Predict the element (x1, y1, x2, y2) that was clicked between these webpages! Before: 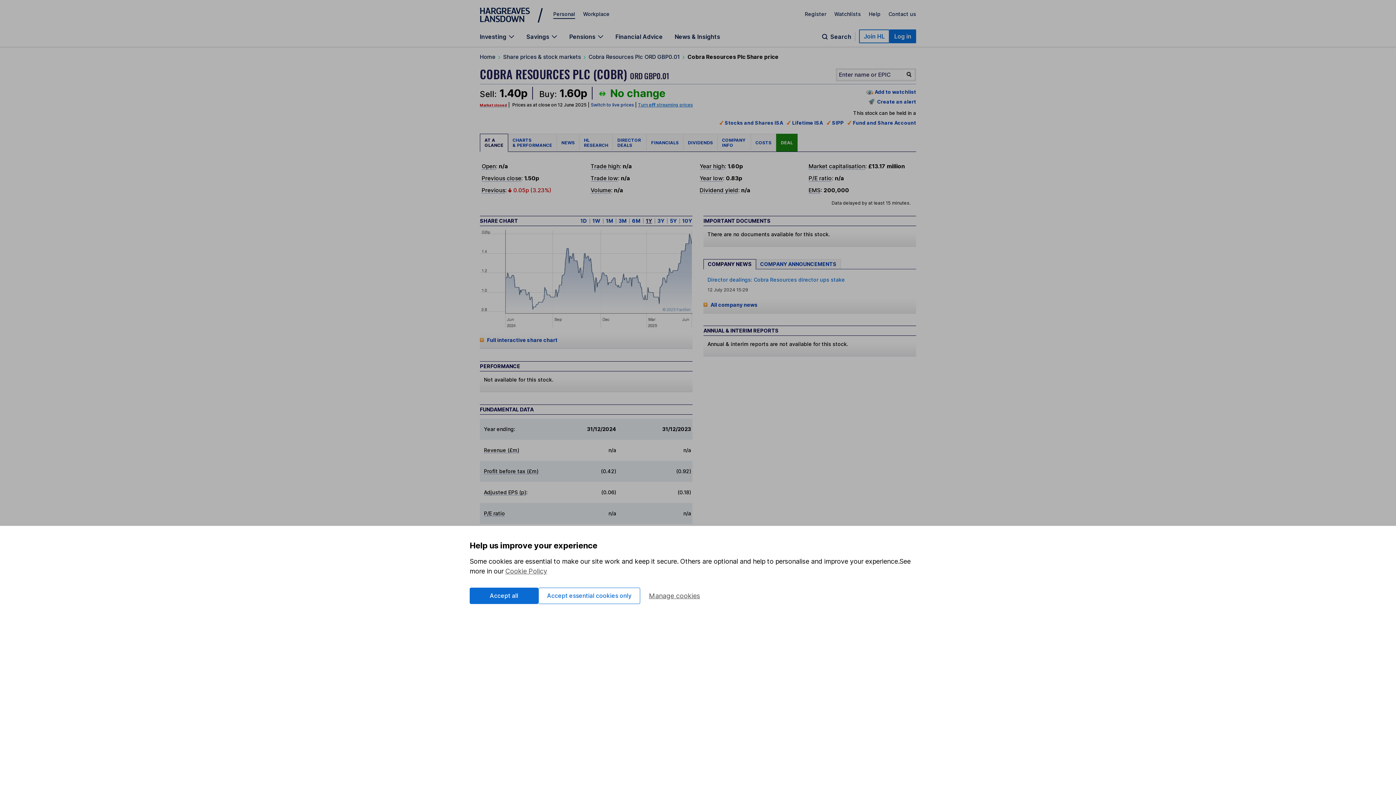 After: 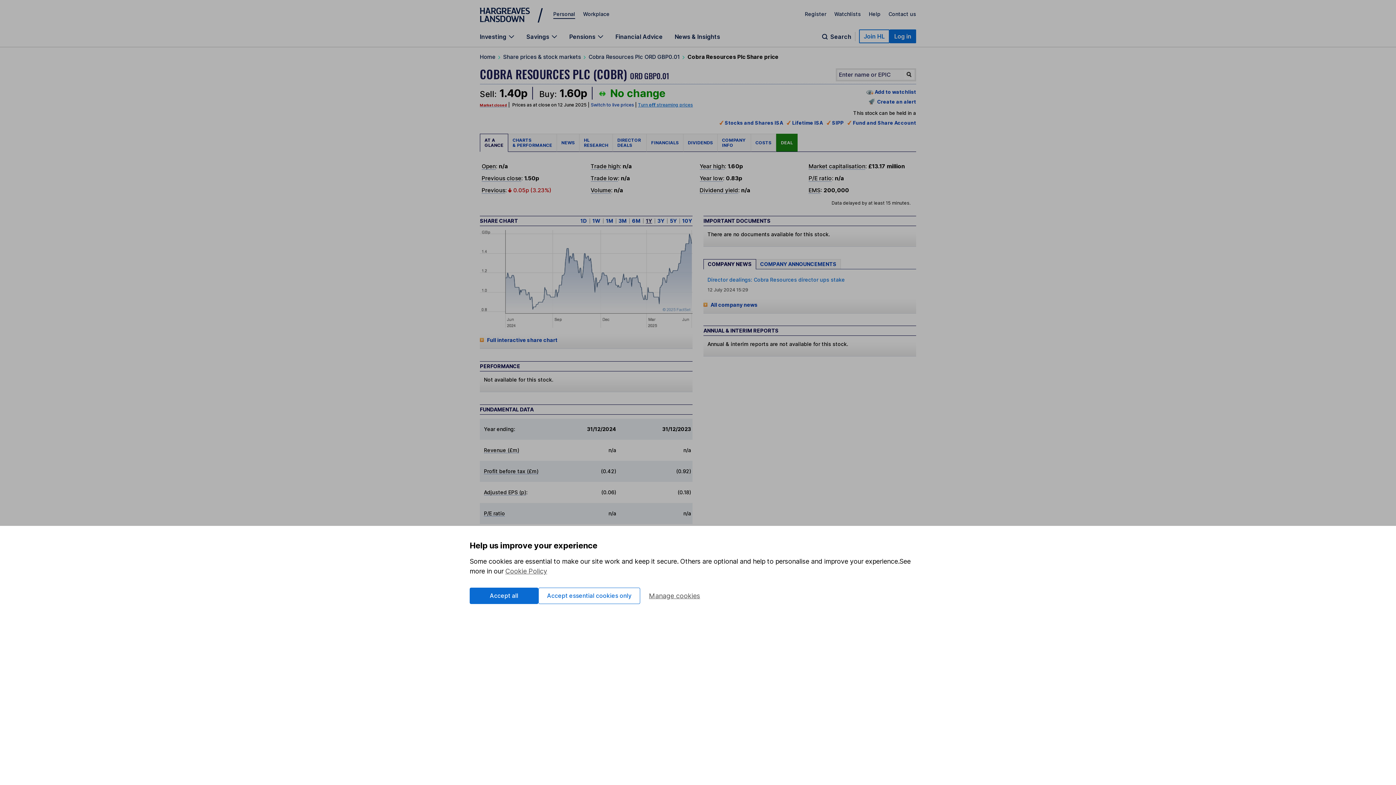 Action: bbox: (643, 218, 655, 223) label: 1Y